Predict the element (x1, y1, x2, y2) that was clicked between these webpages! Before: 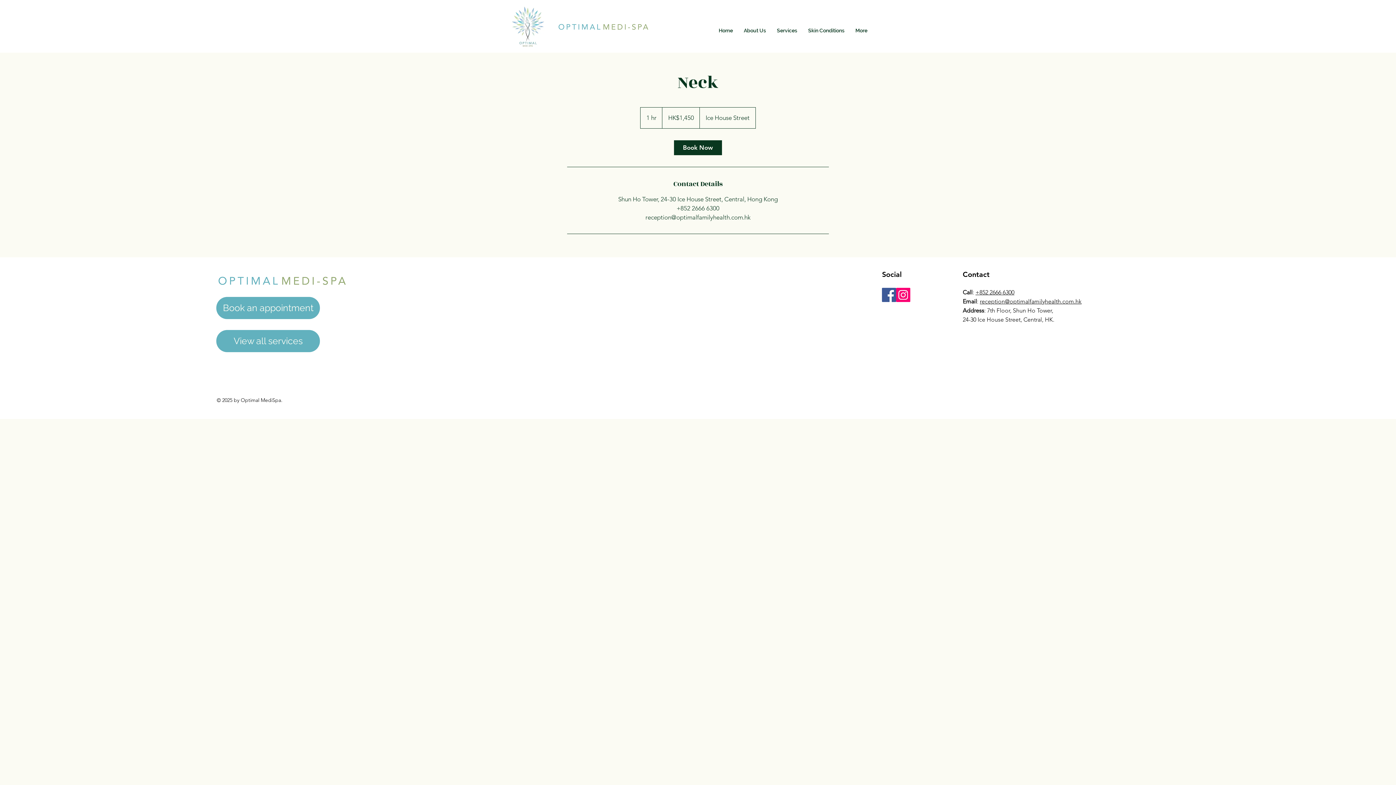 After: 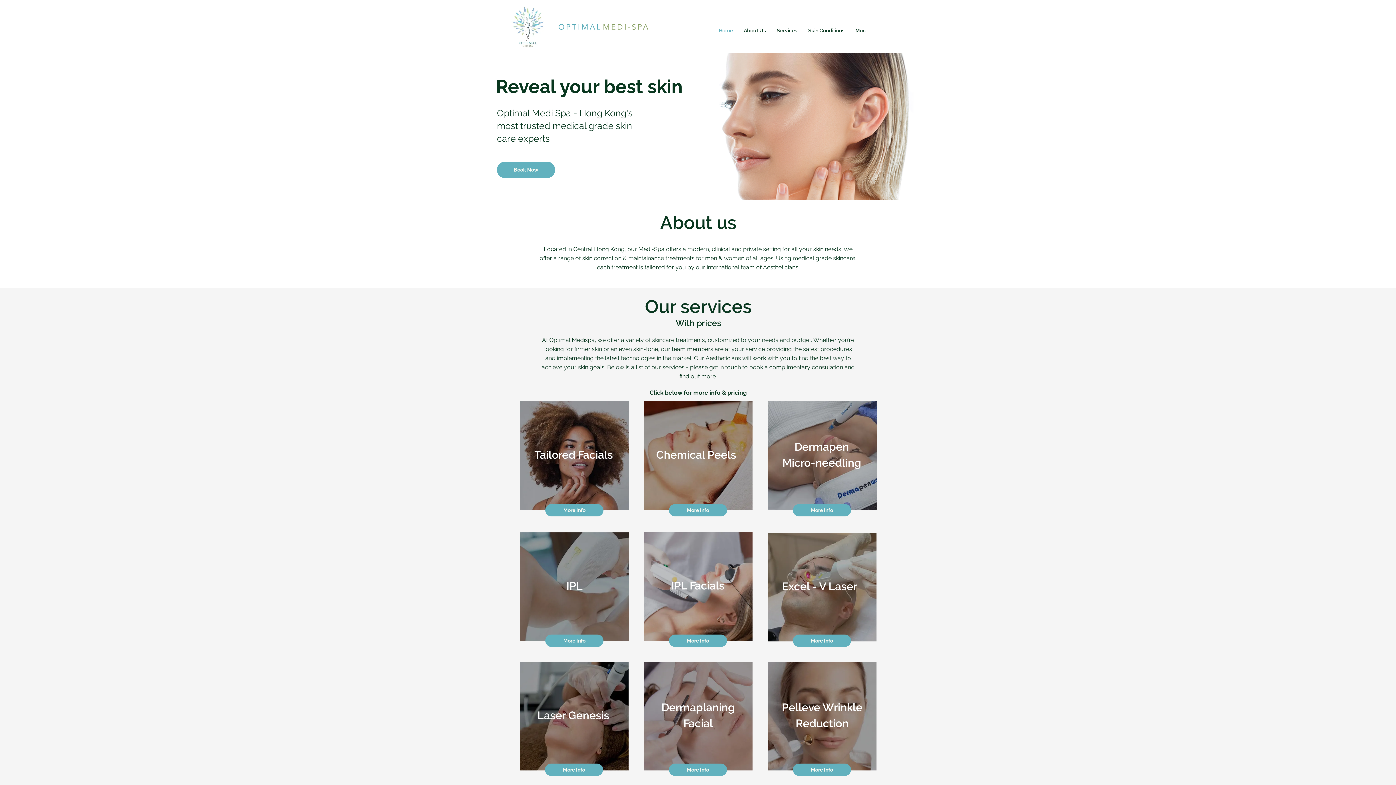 Action: bbox: (216, 274, 347, 288)